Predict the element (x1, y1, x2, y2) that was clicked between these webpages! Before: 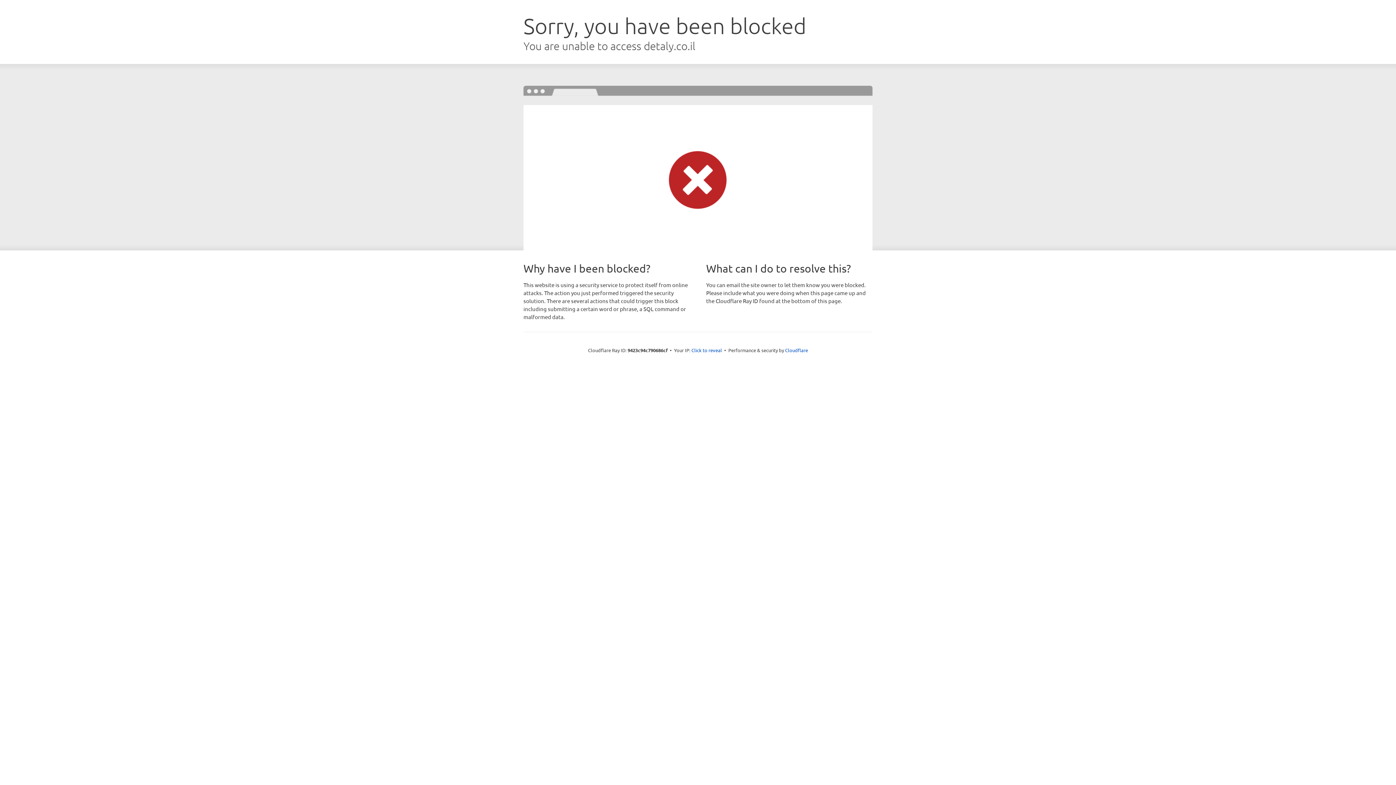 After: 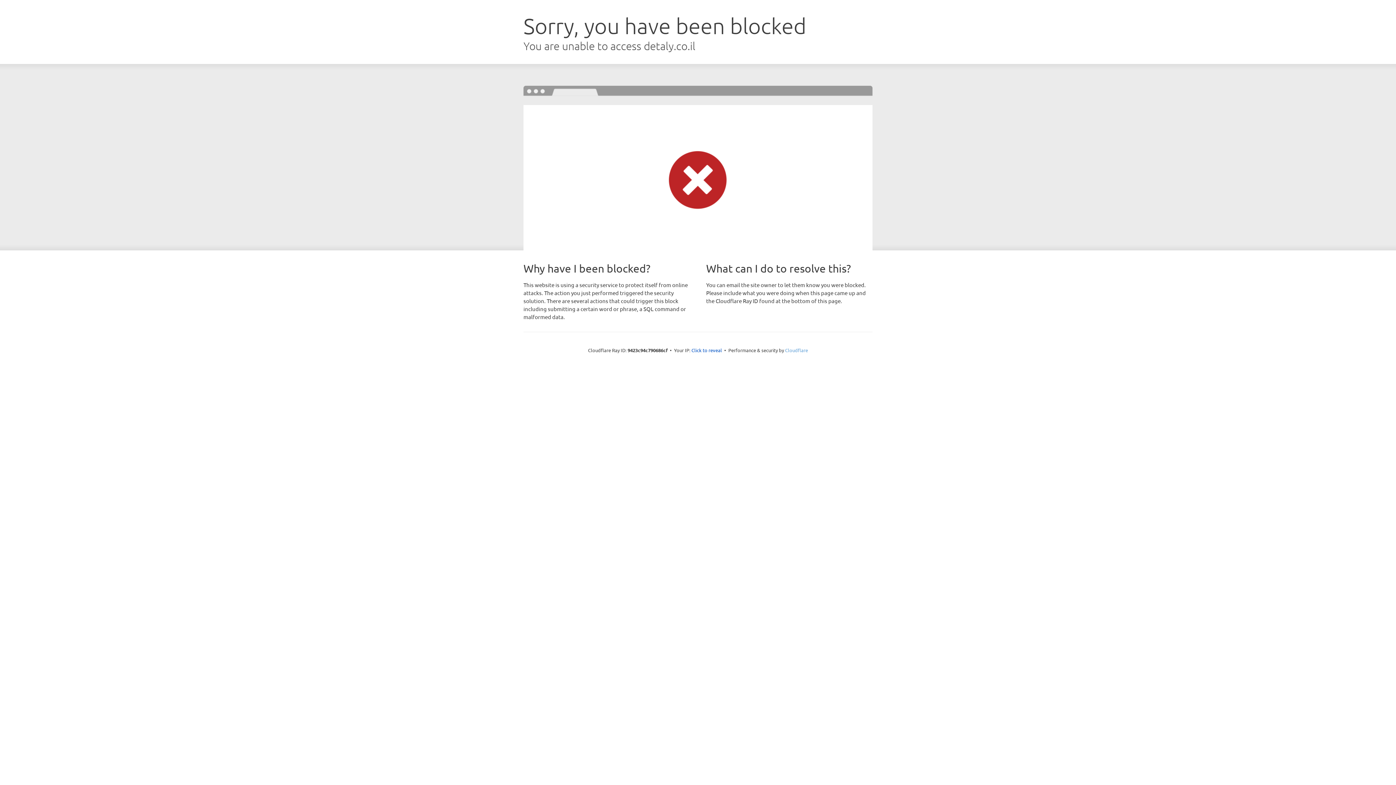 Action: label: Cloudflare bbox: (785, 347, 808, 353)